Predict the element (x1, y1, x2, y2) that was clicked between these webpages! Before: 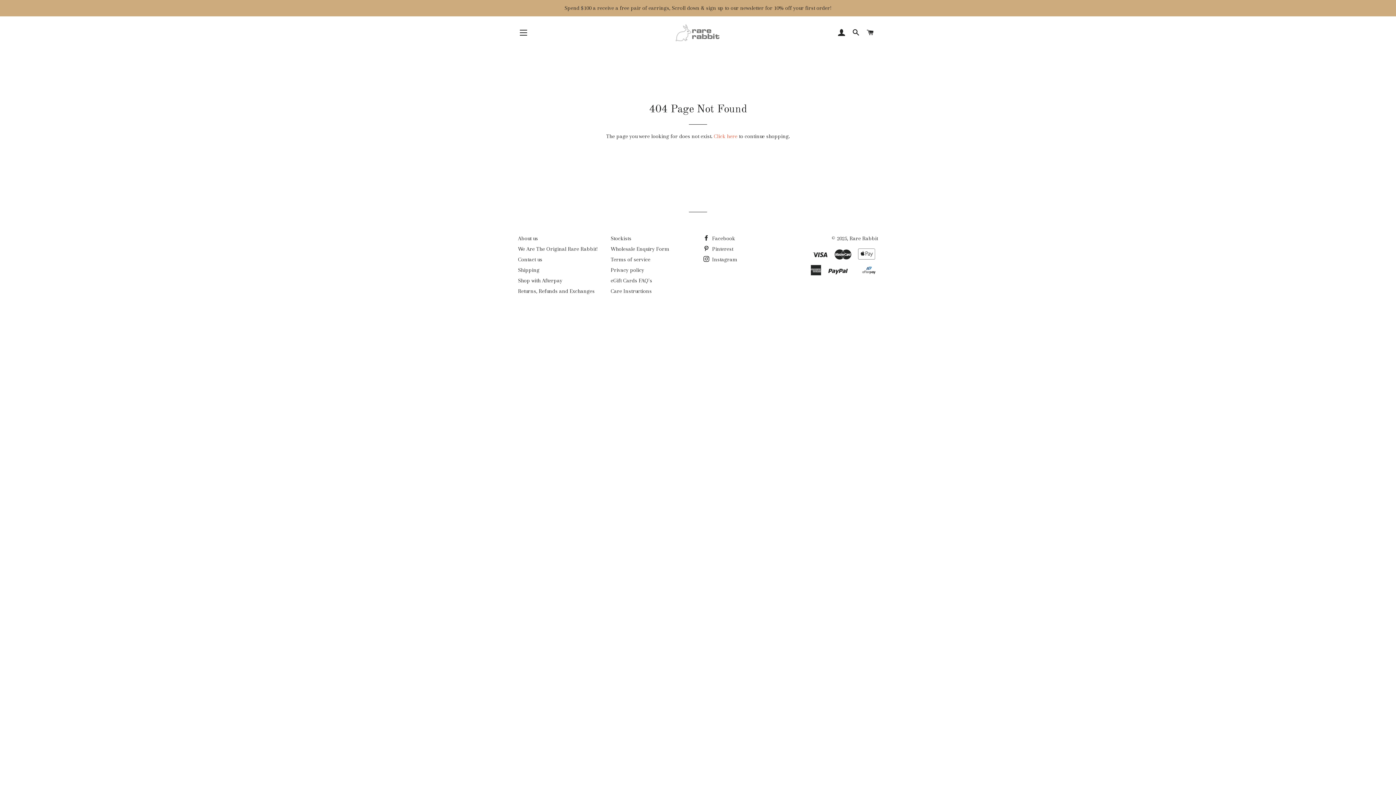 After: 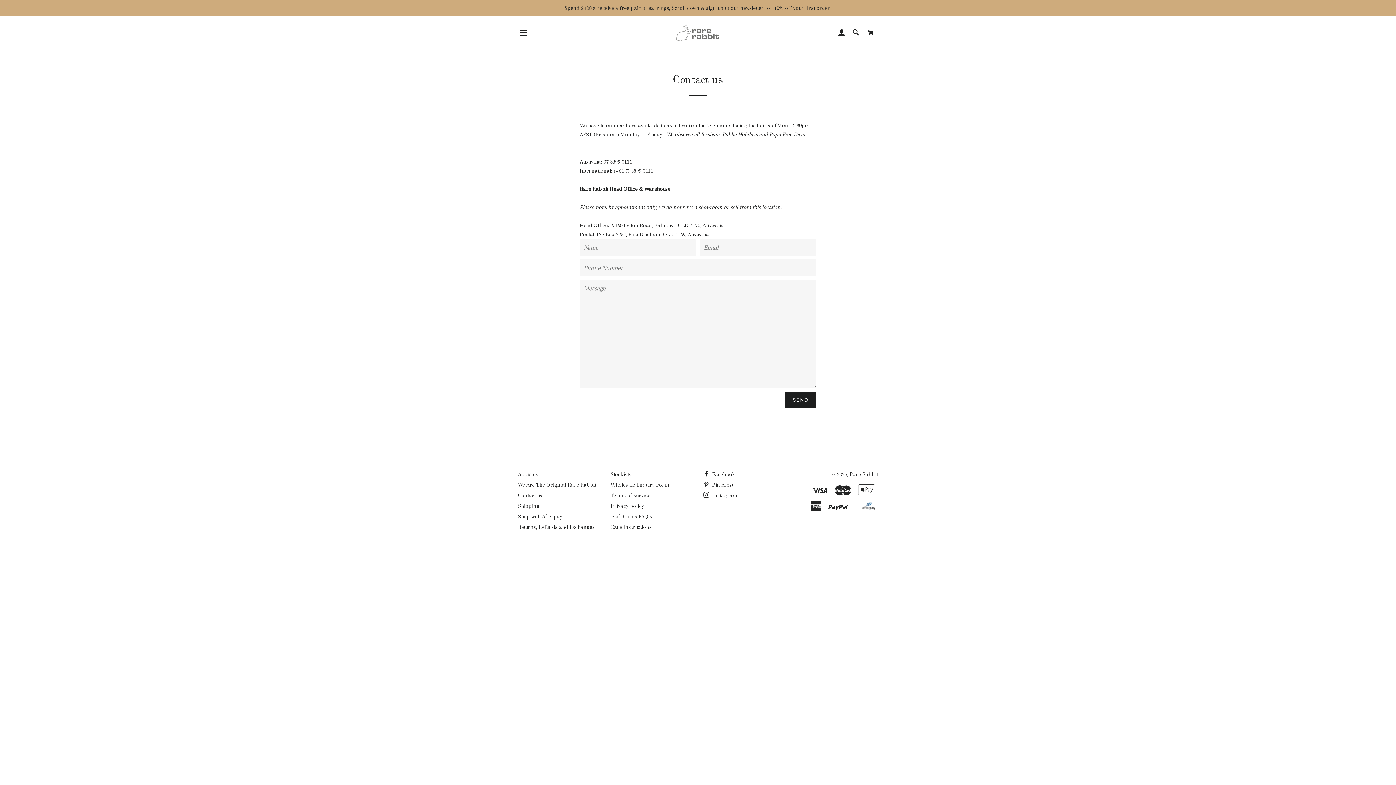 Action: bbox: (518, 256, 542, 262) label: Contact us